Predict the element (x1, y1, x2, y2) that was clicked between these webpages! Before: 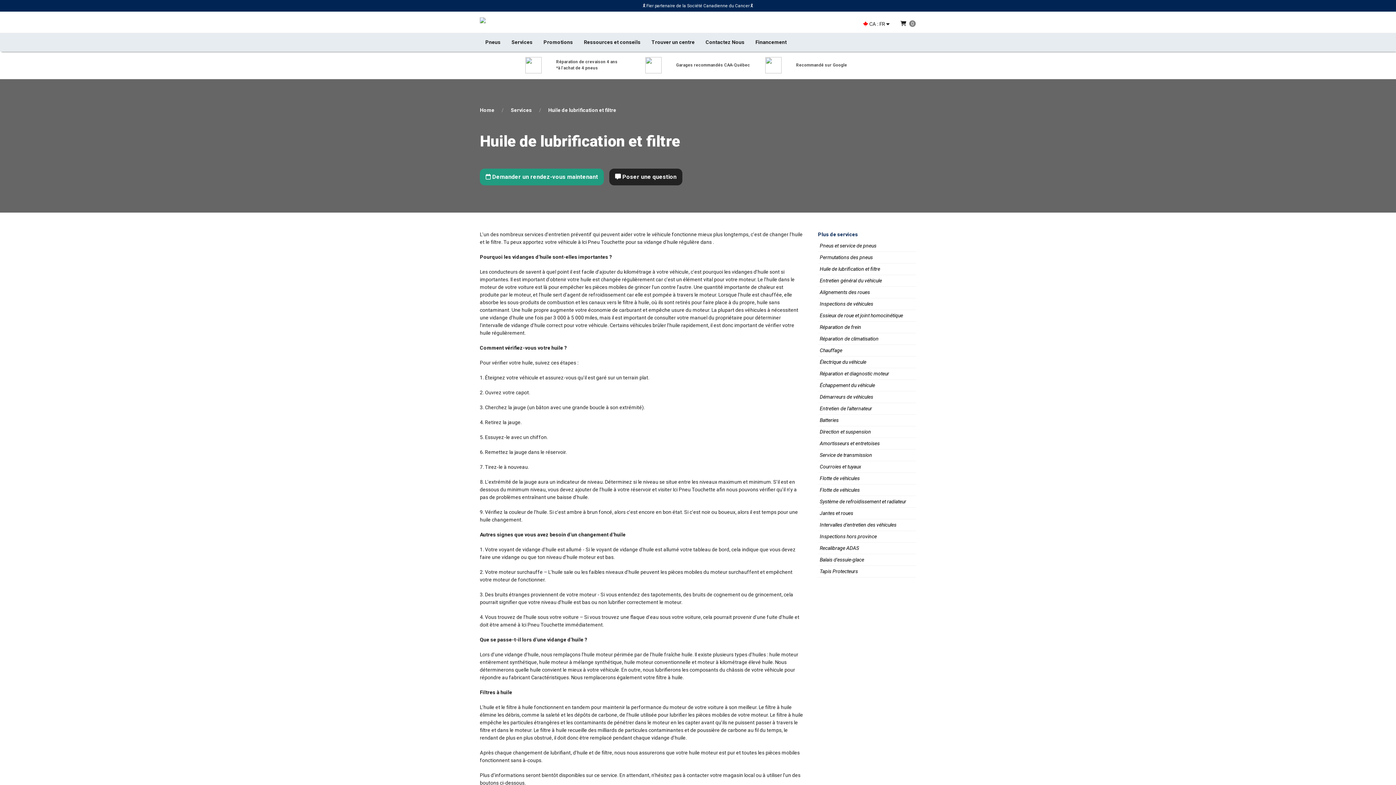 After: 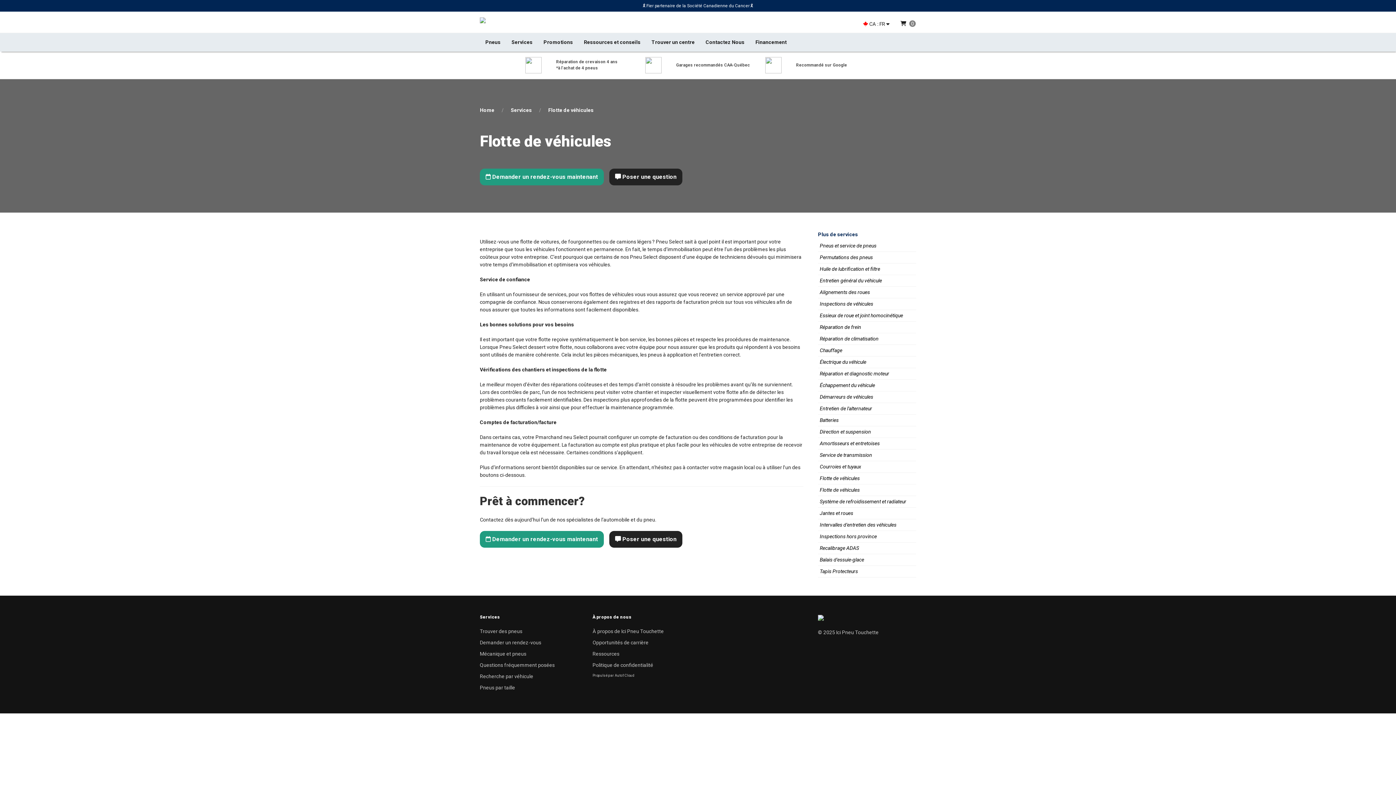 Action: bbox: (818, 473, 916, 484) label: Flotte de véhicules